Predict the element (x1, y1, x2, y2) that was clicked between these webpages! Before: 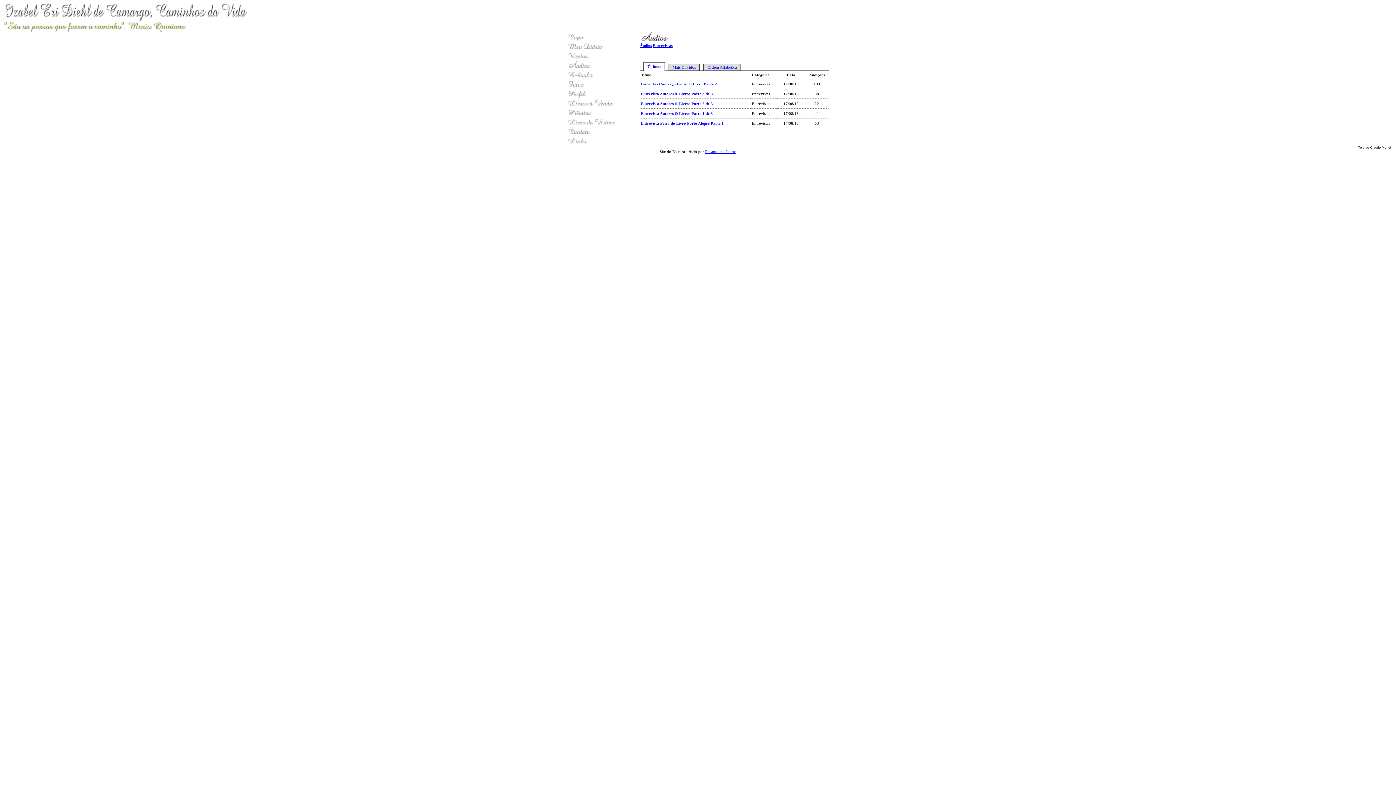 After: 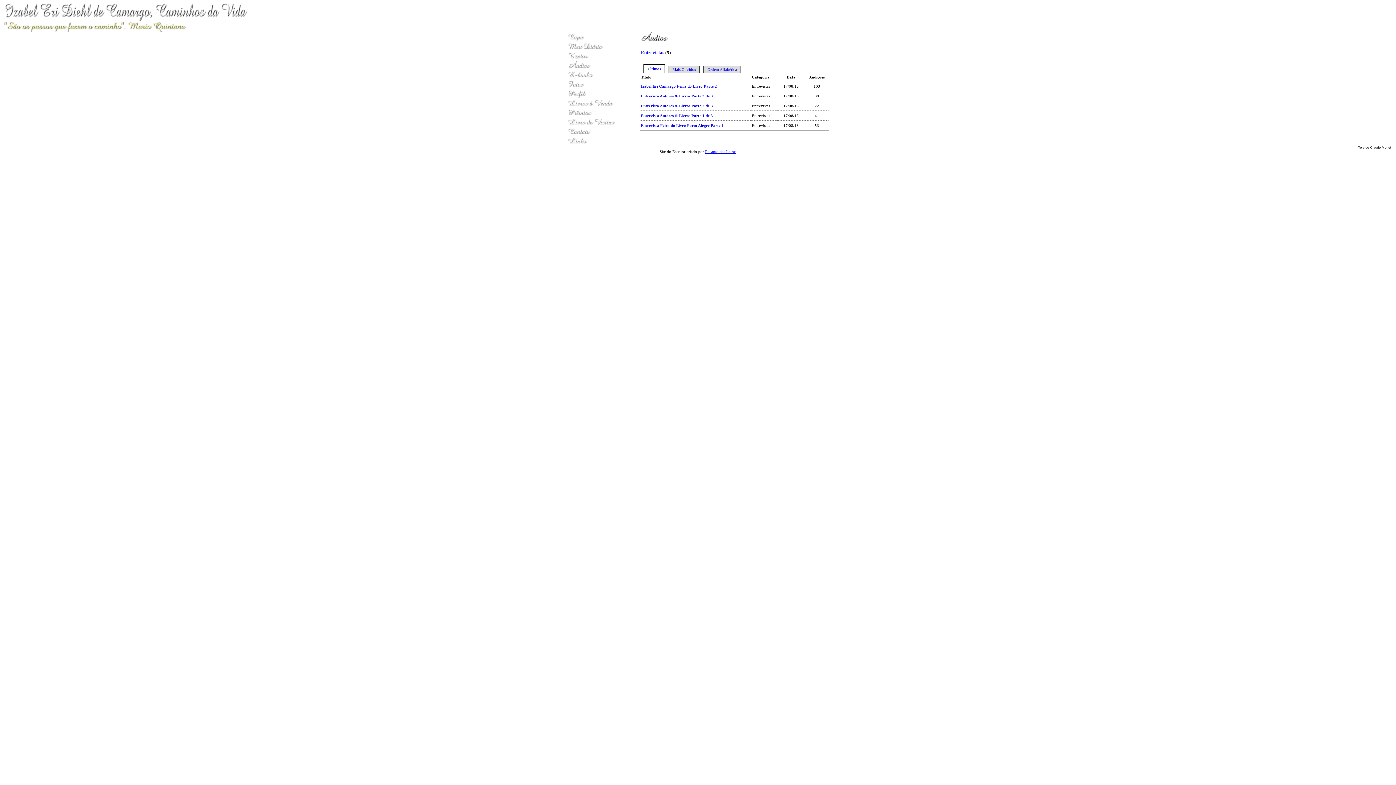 Action: bbox: (567, 66, 592, 70)